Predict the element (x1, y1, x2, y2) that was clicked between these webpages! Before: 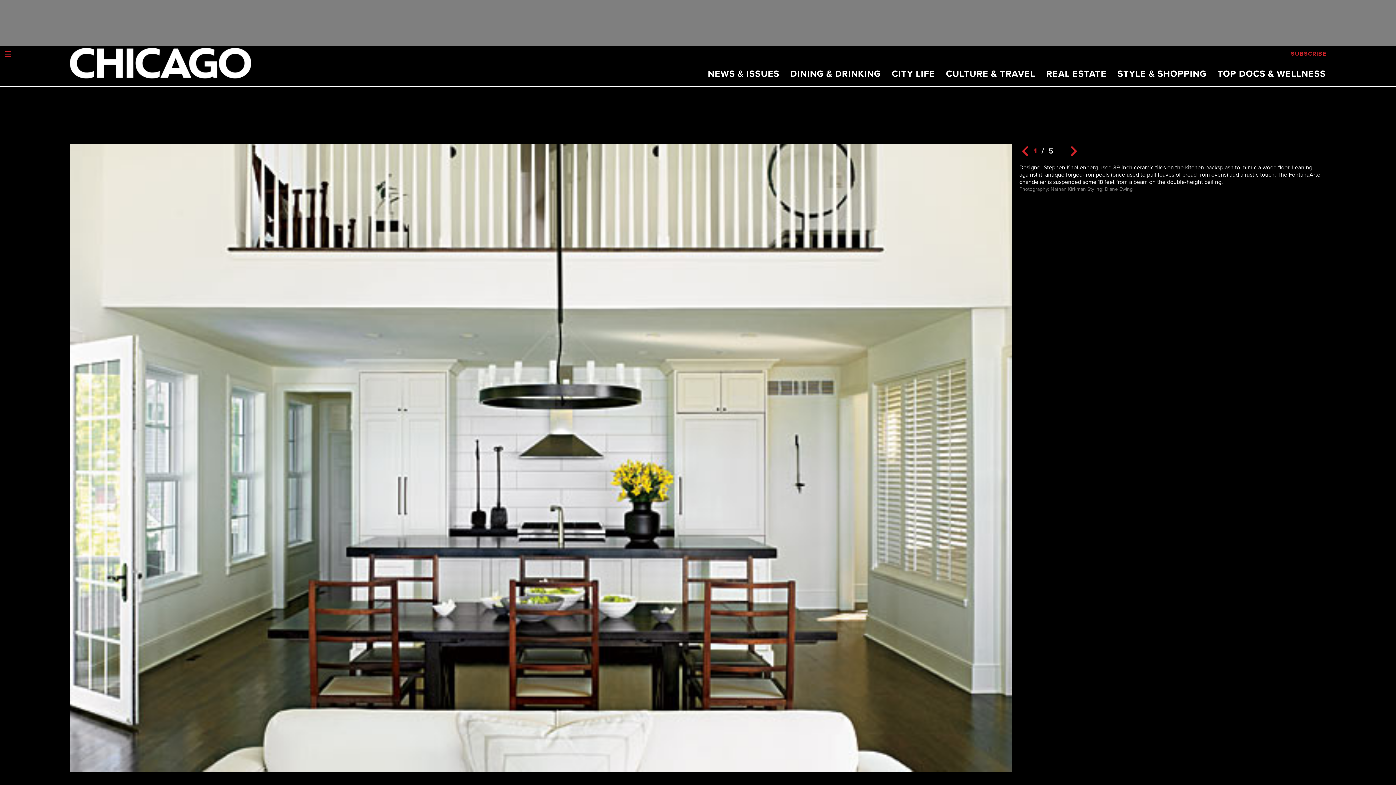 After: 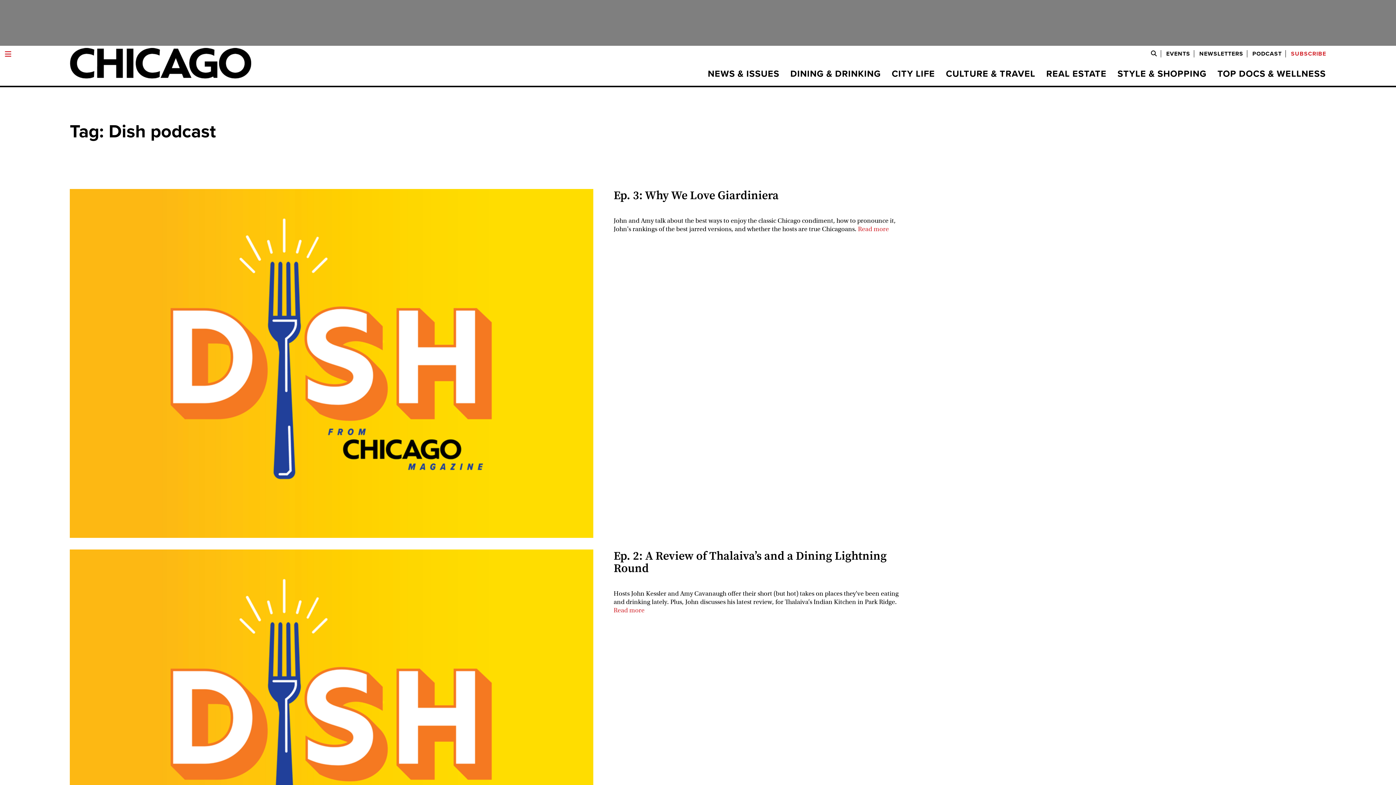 Action: bbox: (1249, 50, 1286, 57) label: PODCAST